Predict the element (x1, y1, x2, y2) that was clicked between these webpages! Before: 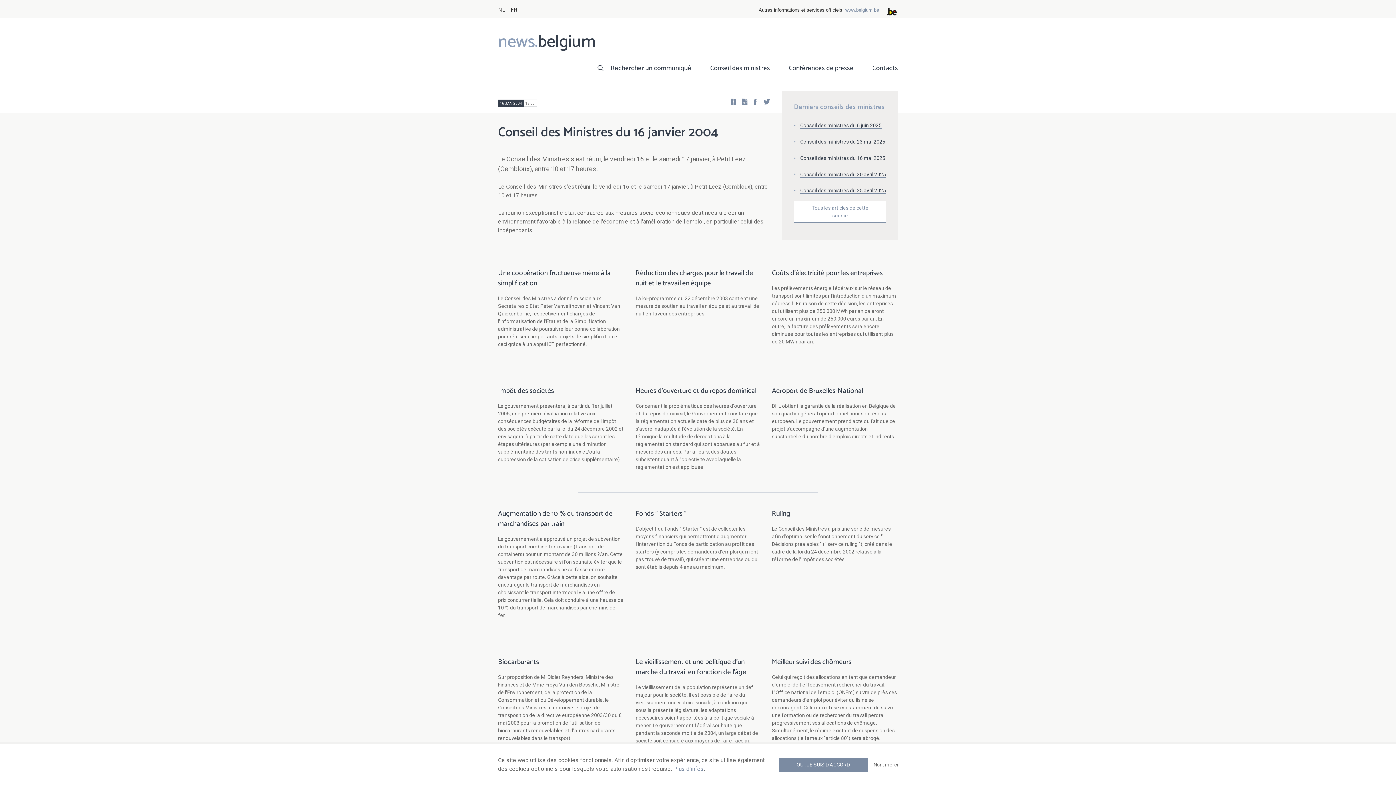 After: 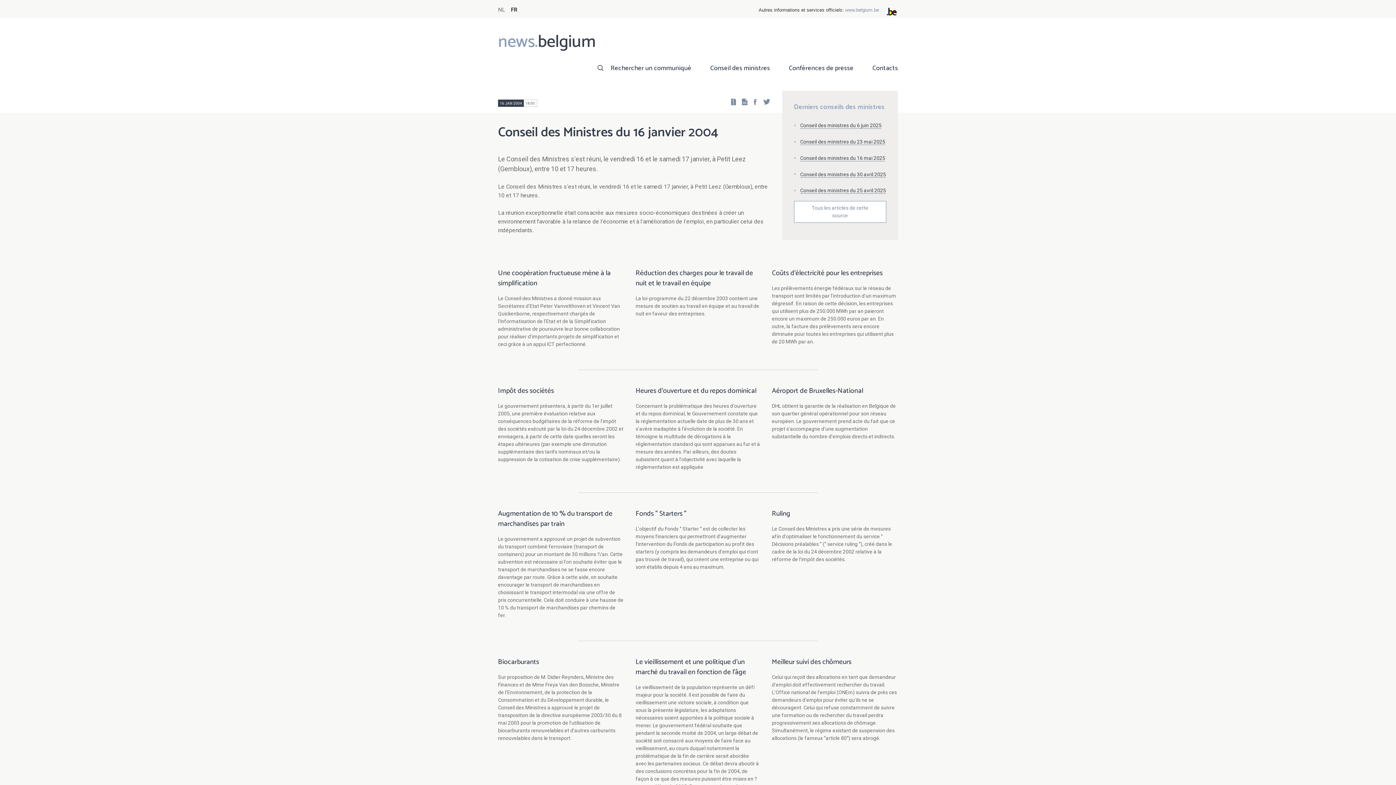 Action: label: Non, merci bbox: (873, 762, 898, 768)